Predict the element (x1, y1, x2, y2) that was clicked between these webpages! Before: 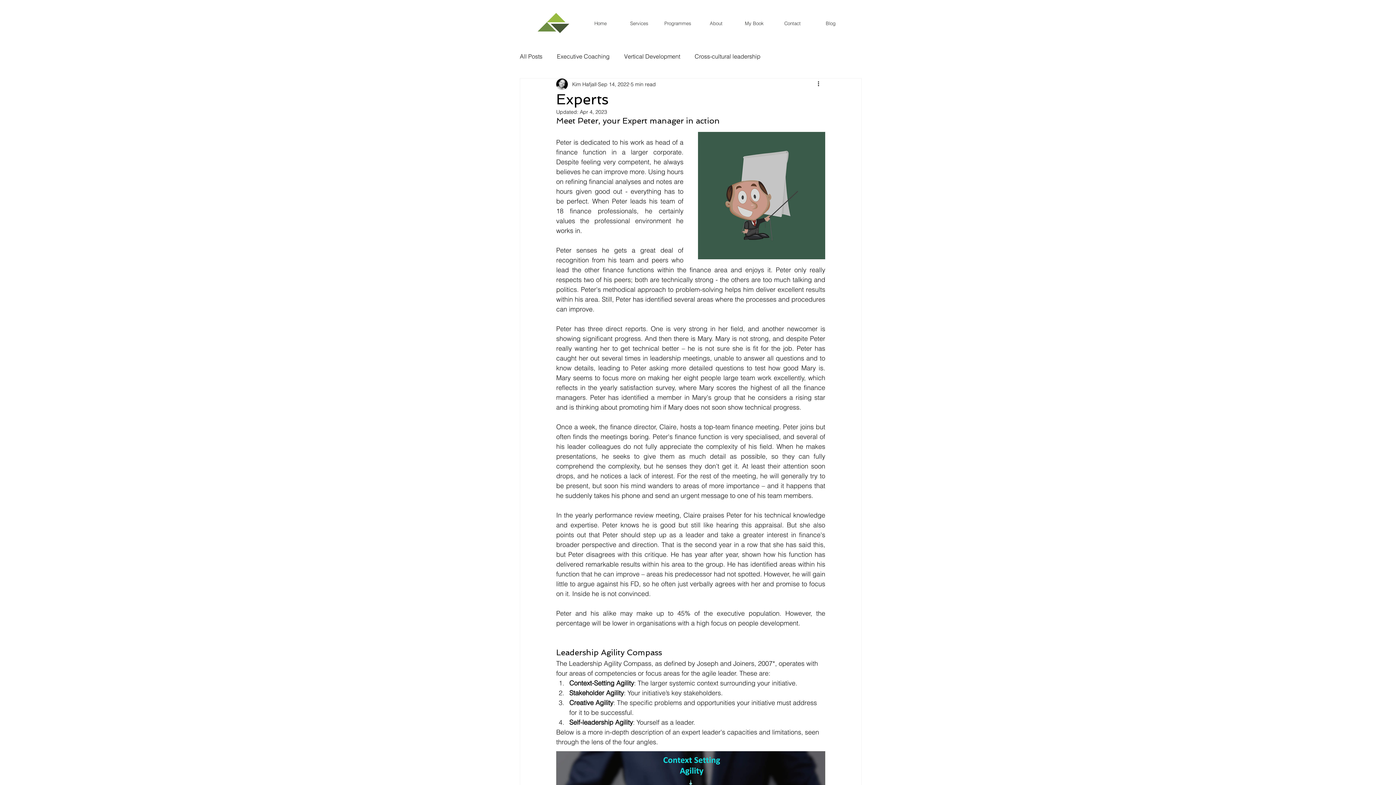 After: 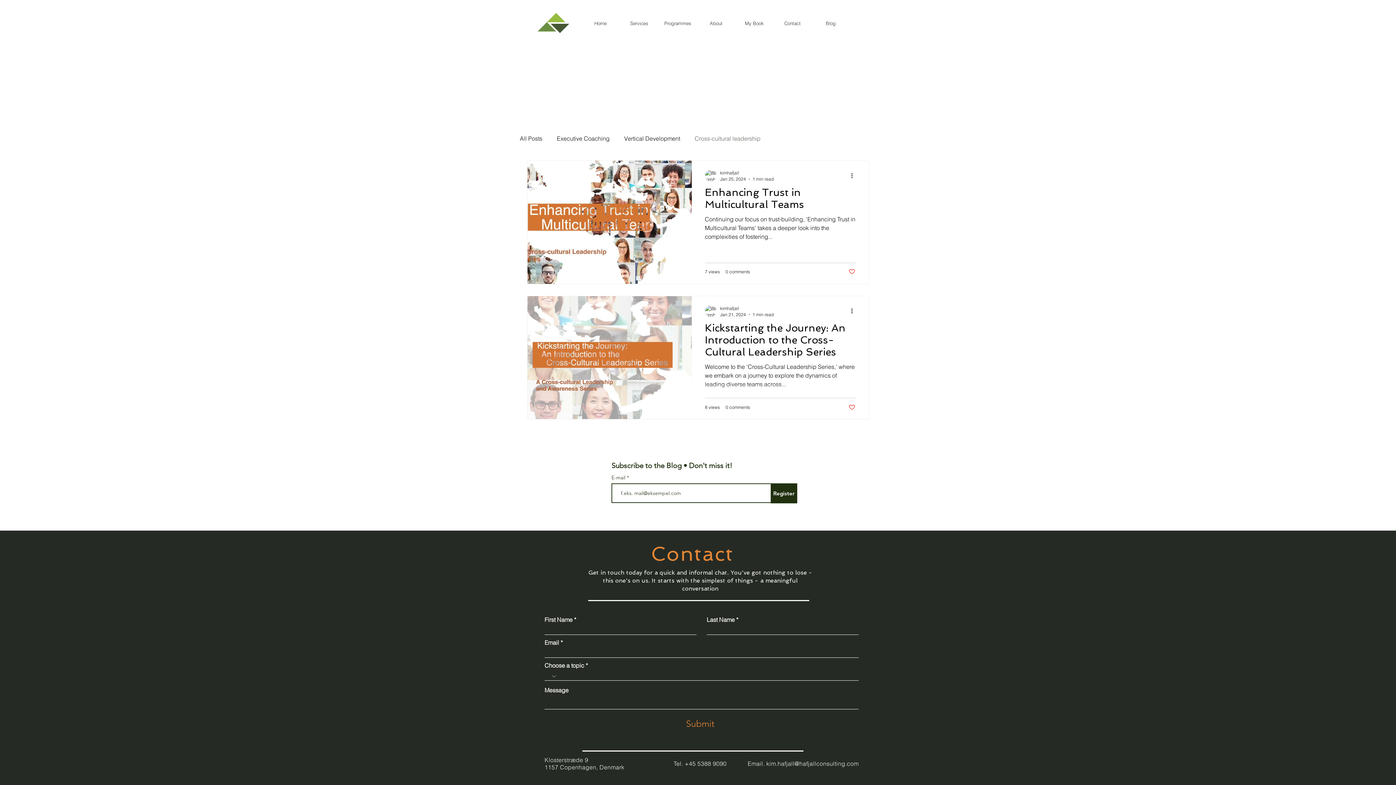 Action: bbox: (694, 52, 760, 60) label: Cross-cultural leadership